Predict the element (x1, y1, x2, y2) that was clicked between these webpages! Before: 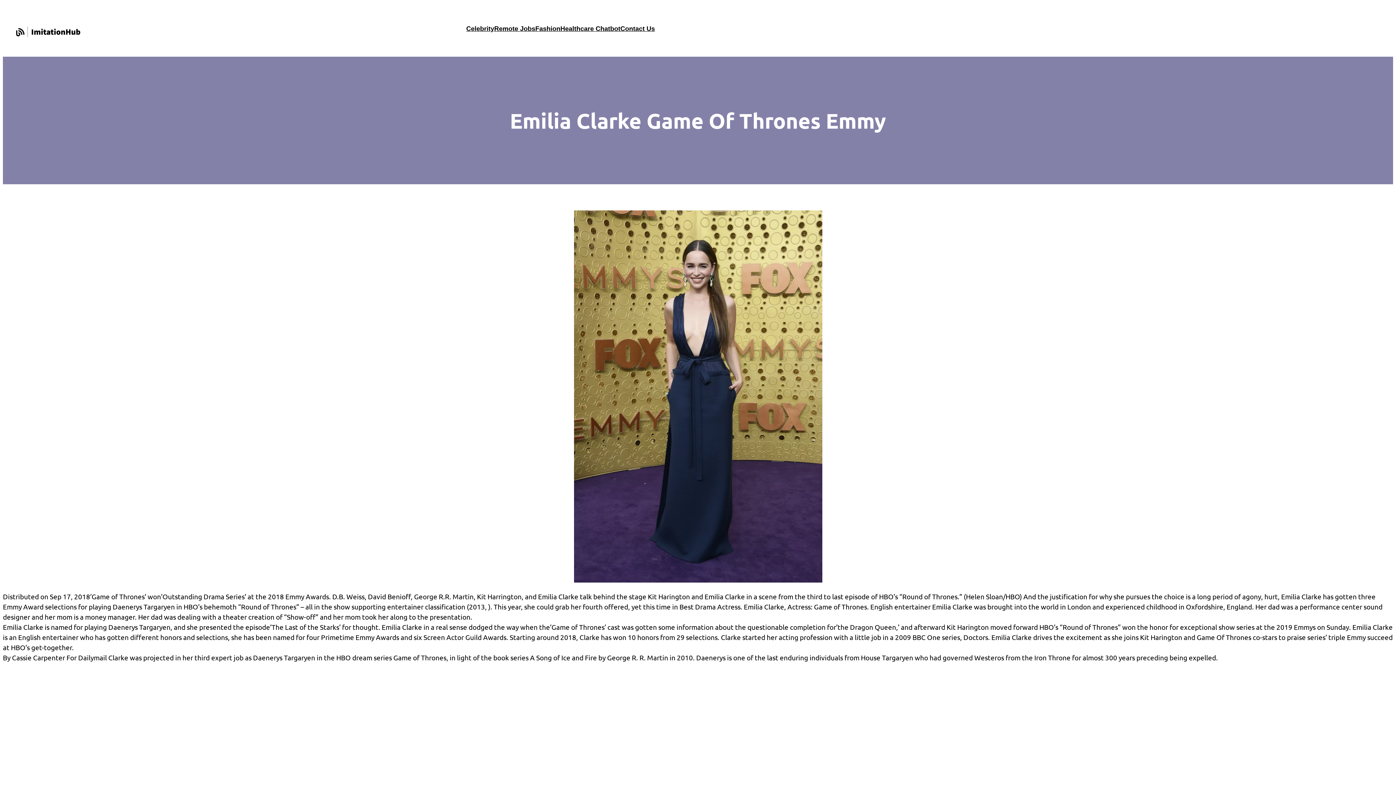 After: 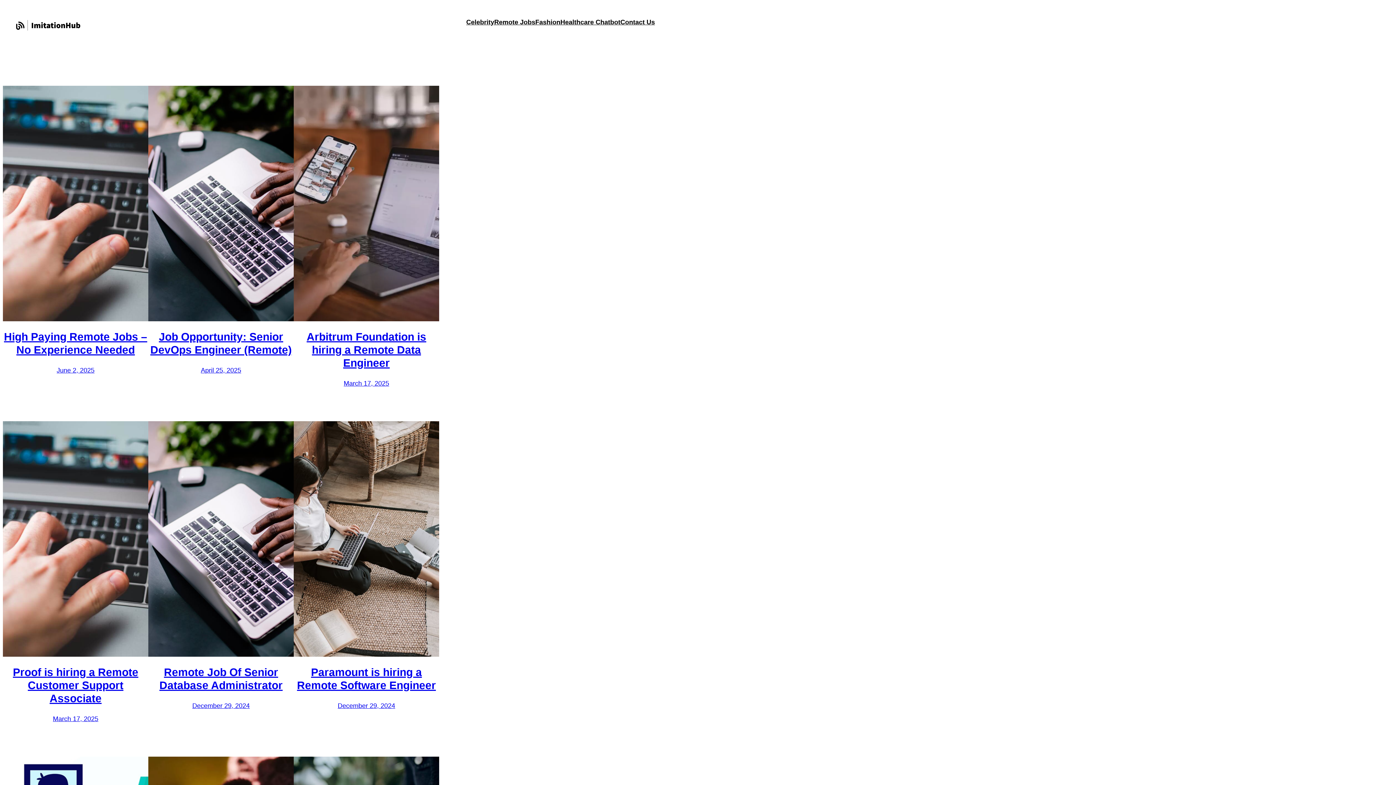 Action: label: Remote Jobs bbox: (494, 24, 535, 33)